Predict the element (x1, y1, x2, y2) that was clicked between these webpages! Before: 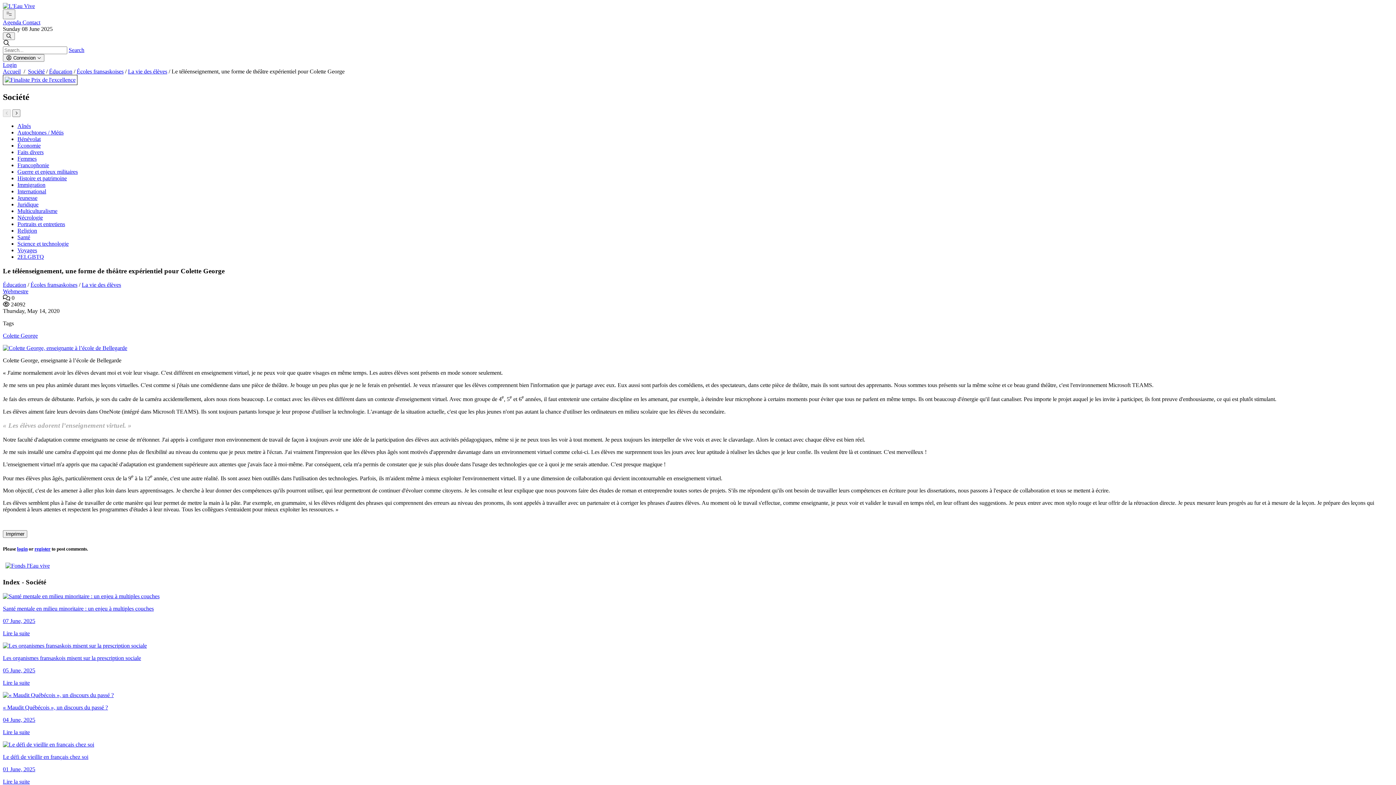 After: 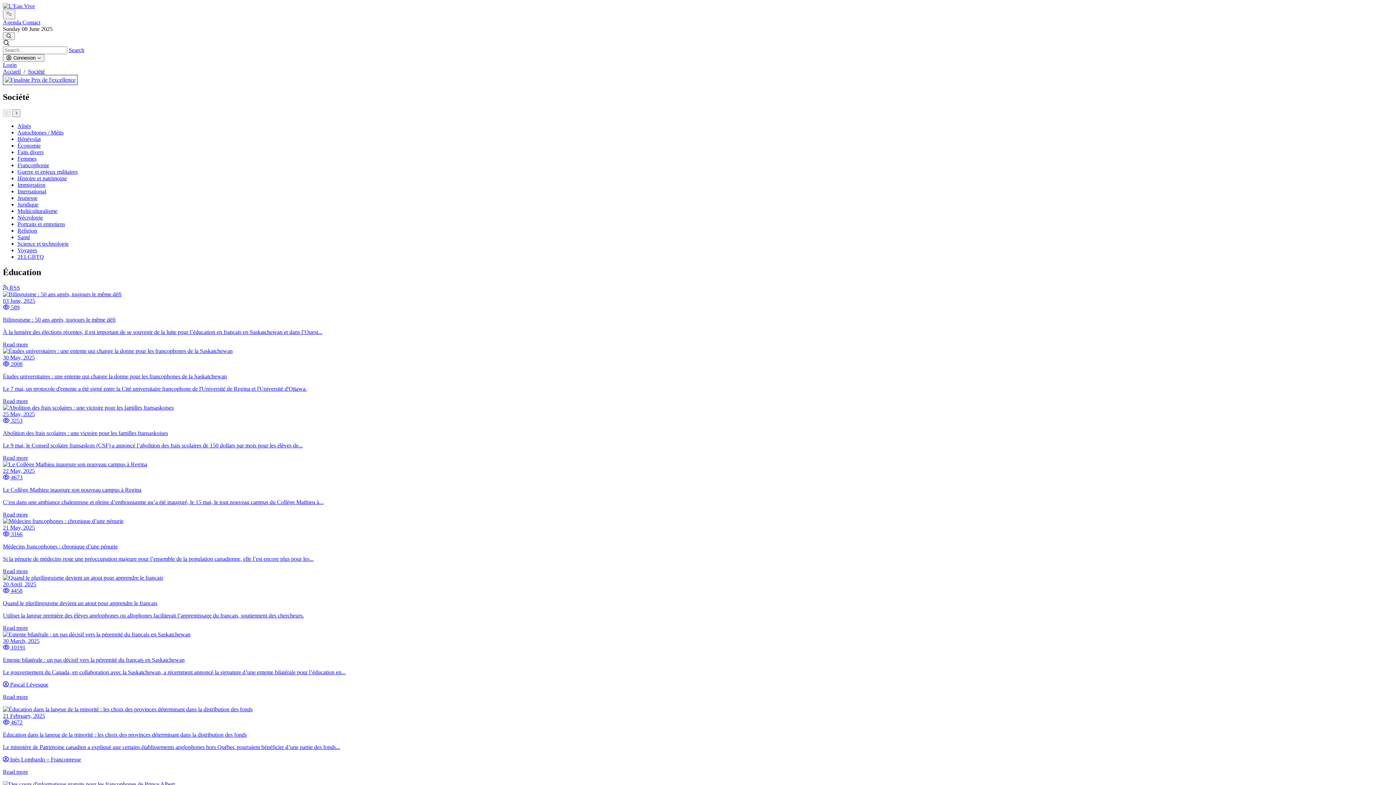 Action: bbox: (49, 68, 72, 74) label: Éducation